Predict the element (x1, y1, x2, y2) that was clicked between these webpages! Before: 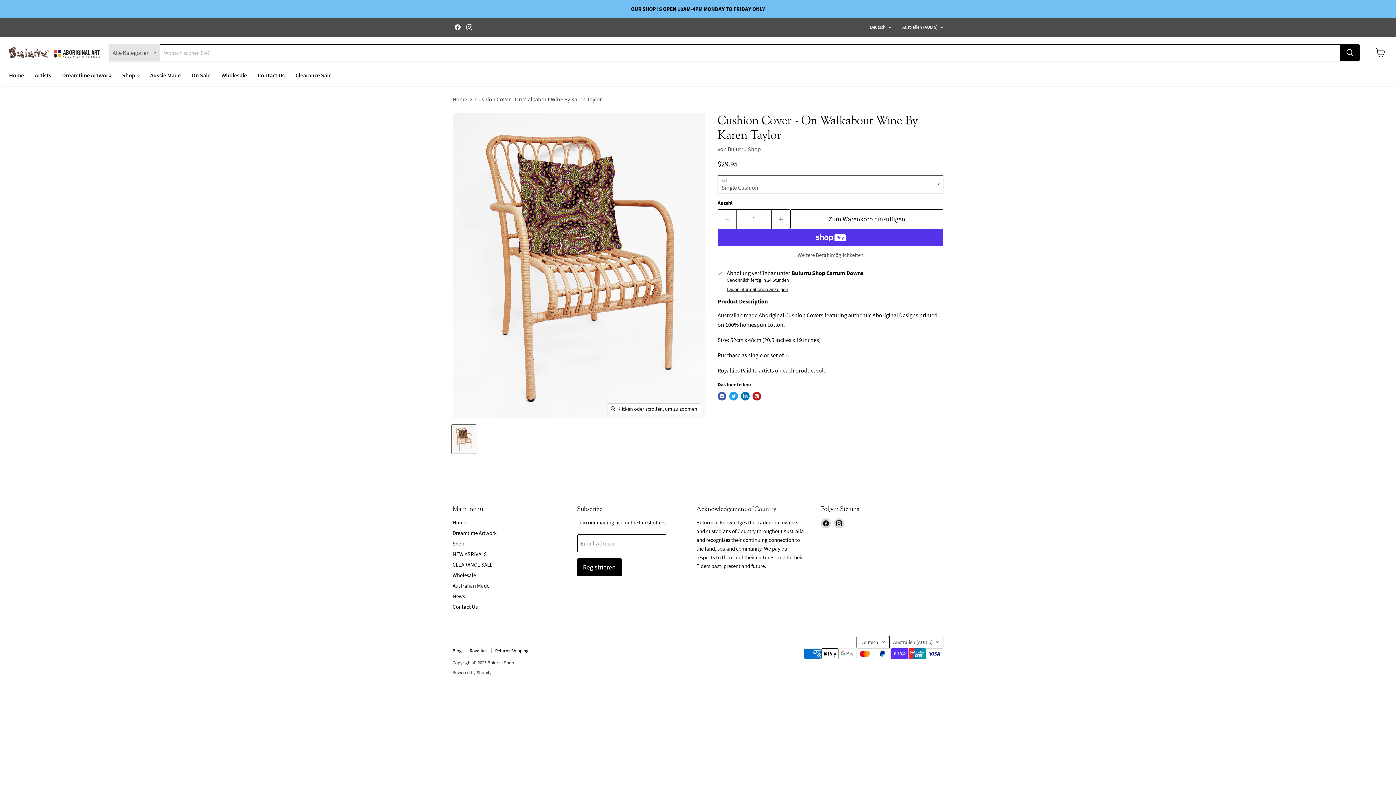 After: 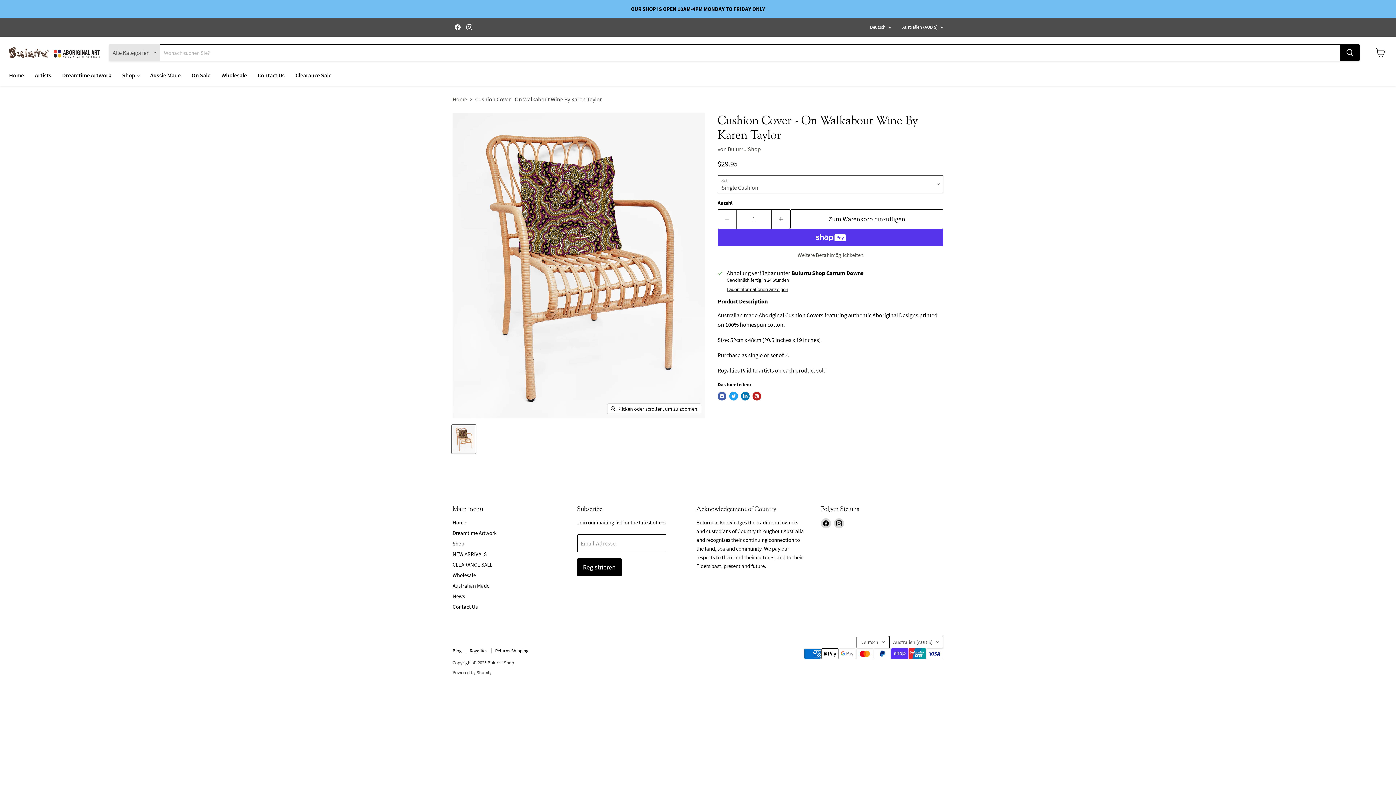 Action: bbox: (464, 22, 474, 32) label: Finden Sie uns auf Instagram